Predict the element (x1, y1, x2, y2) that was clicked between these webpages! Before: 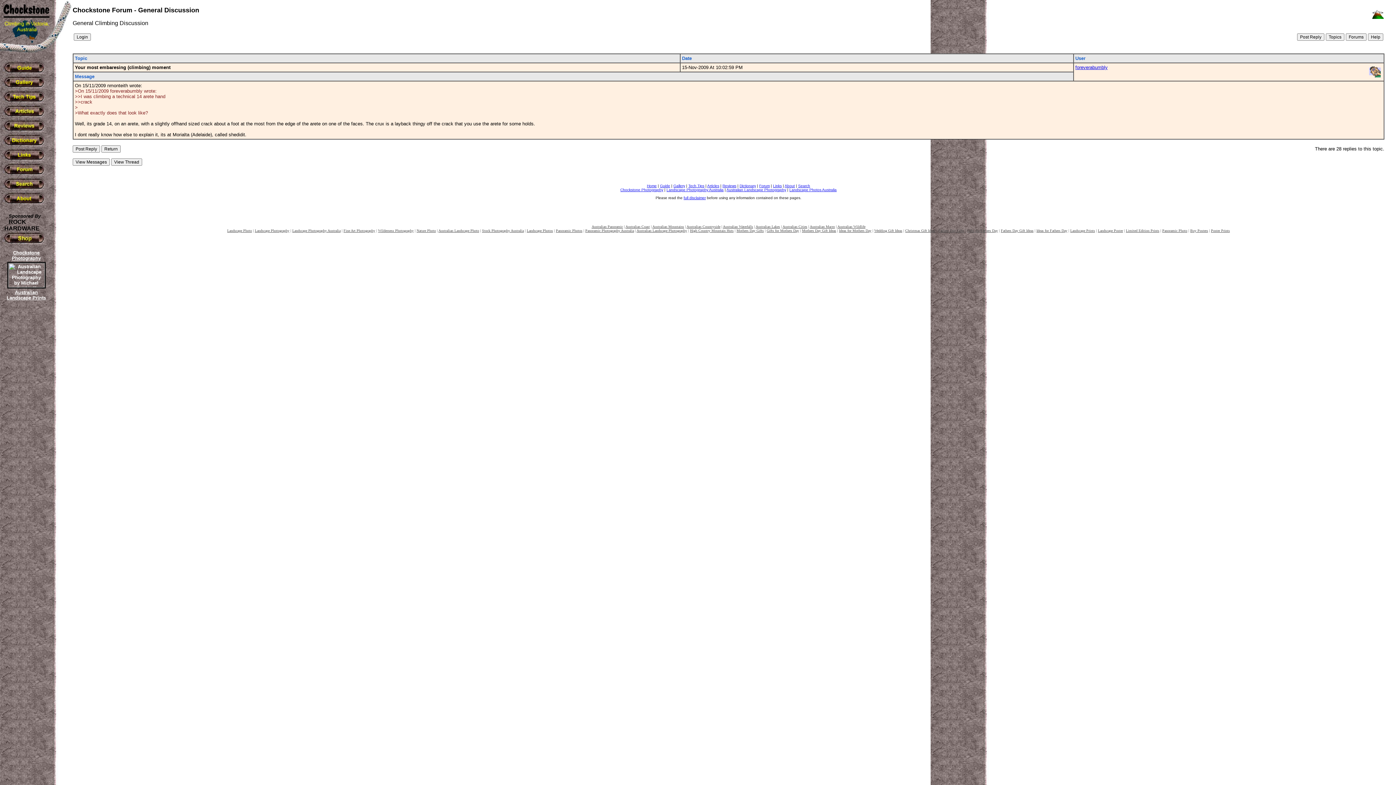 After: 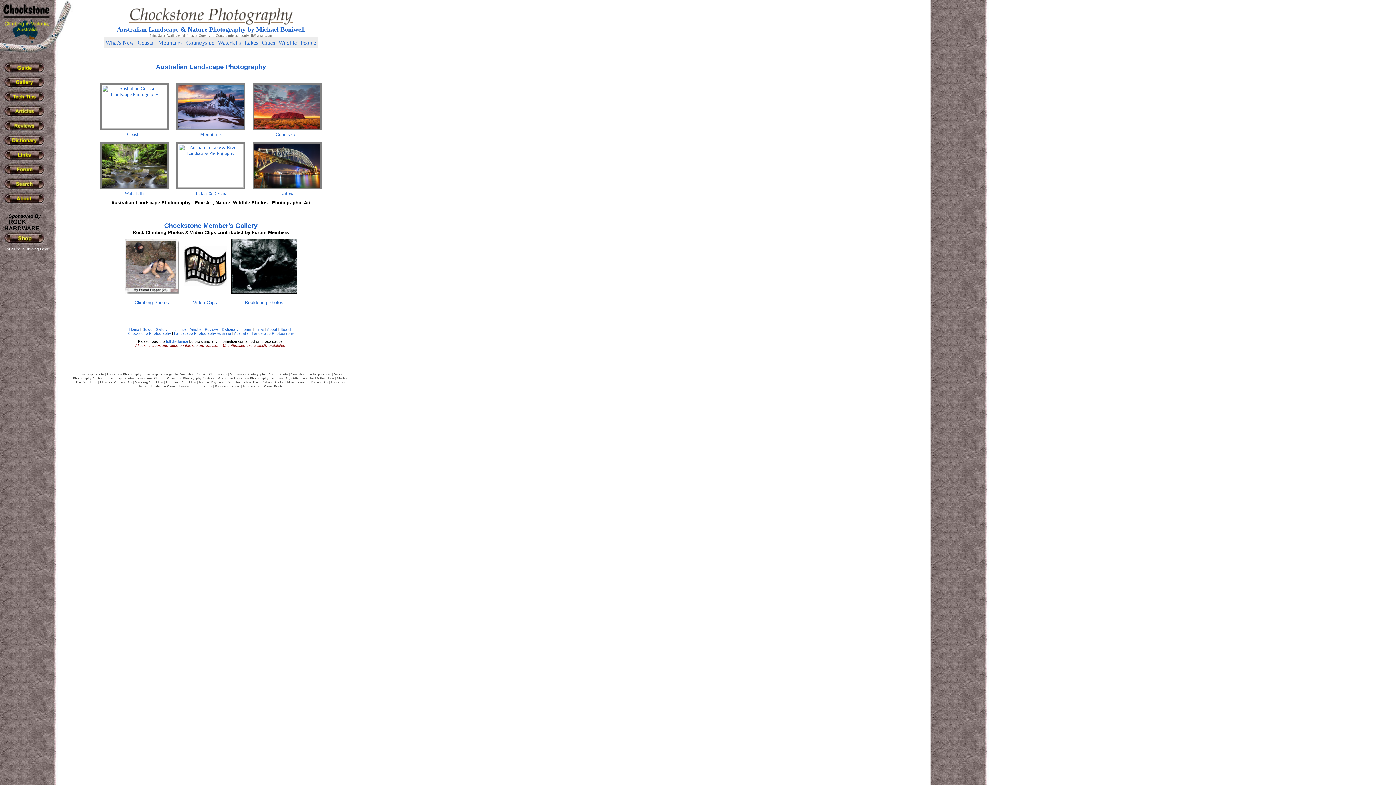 Action: bbox: (2, 84, 46, 90)